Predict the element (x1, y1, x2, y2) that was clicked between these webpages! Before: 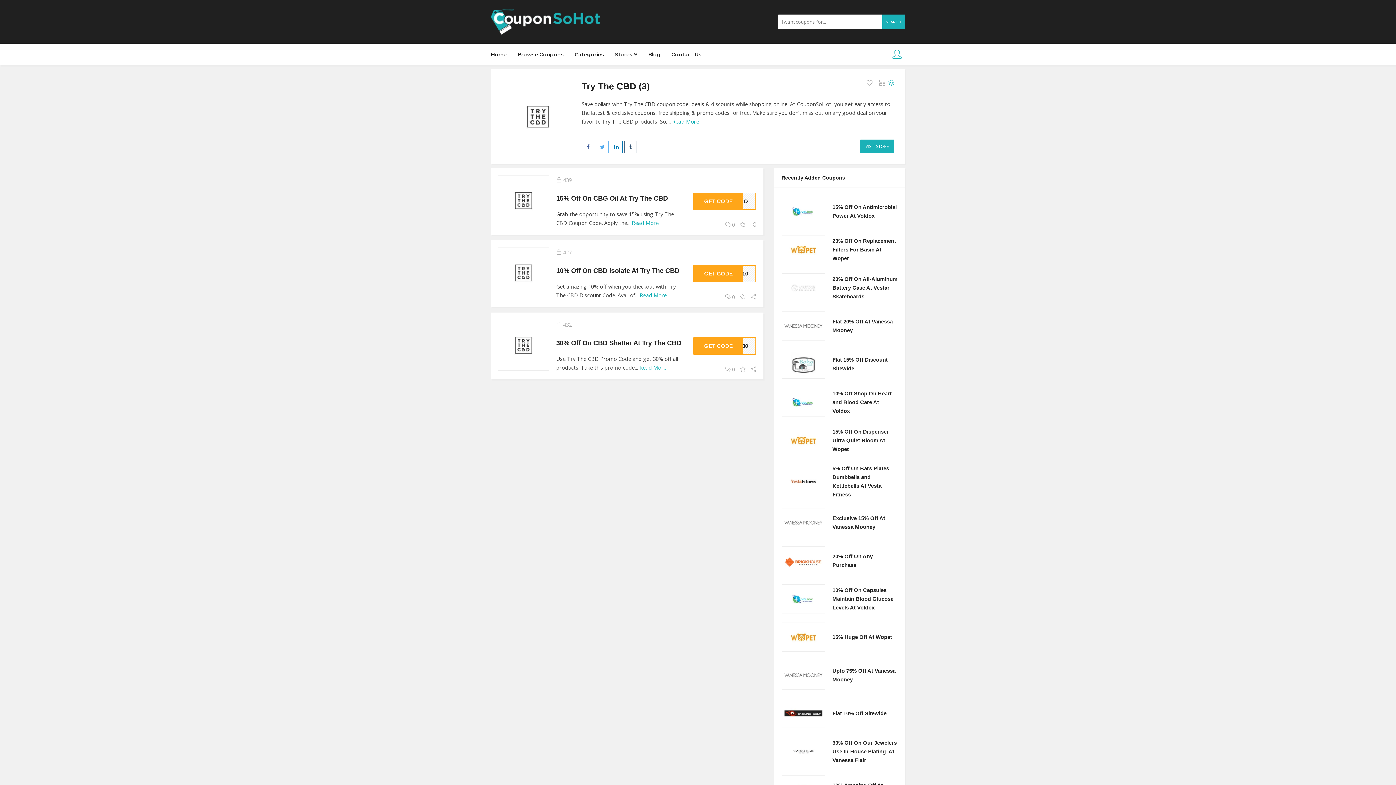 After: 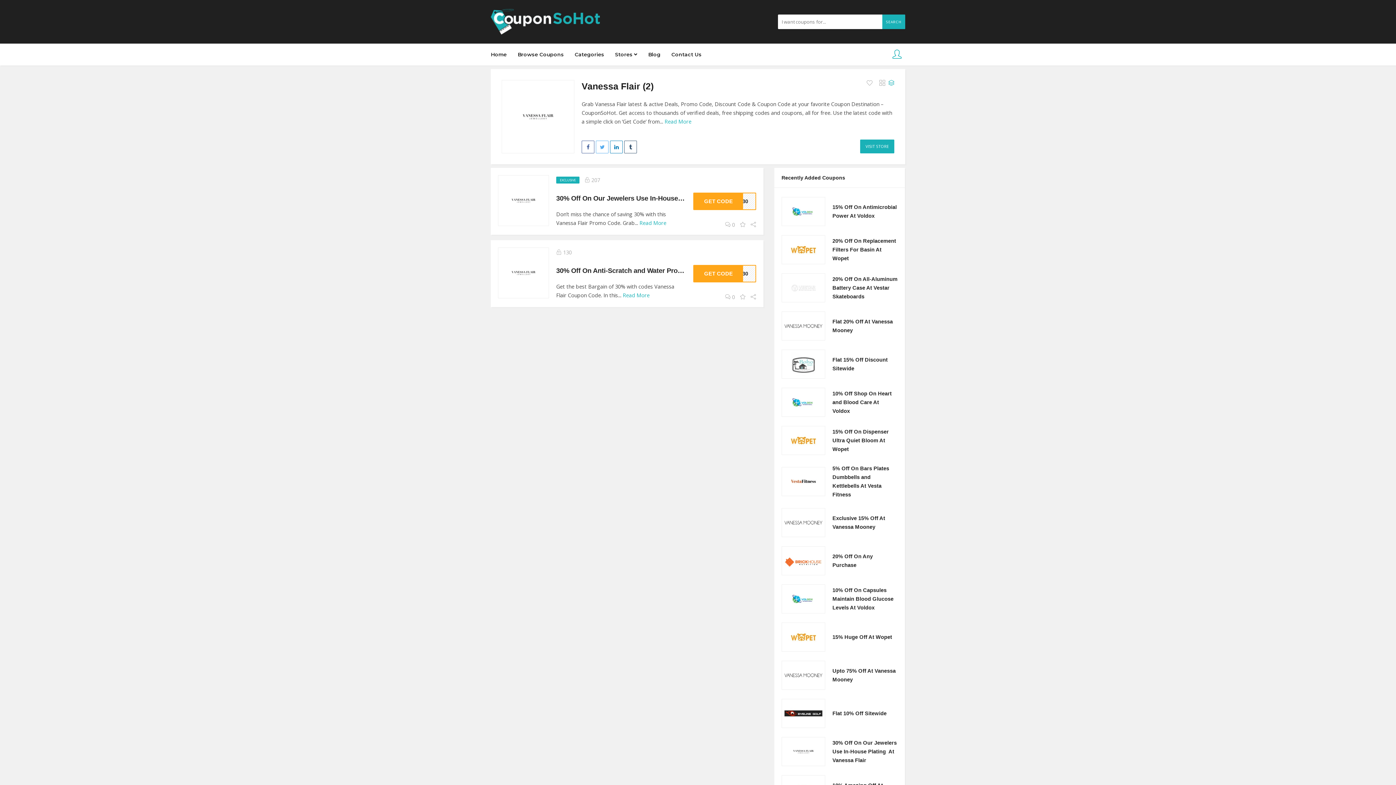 Action: bbox: (781, 737, 825, 766)